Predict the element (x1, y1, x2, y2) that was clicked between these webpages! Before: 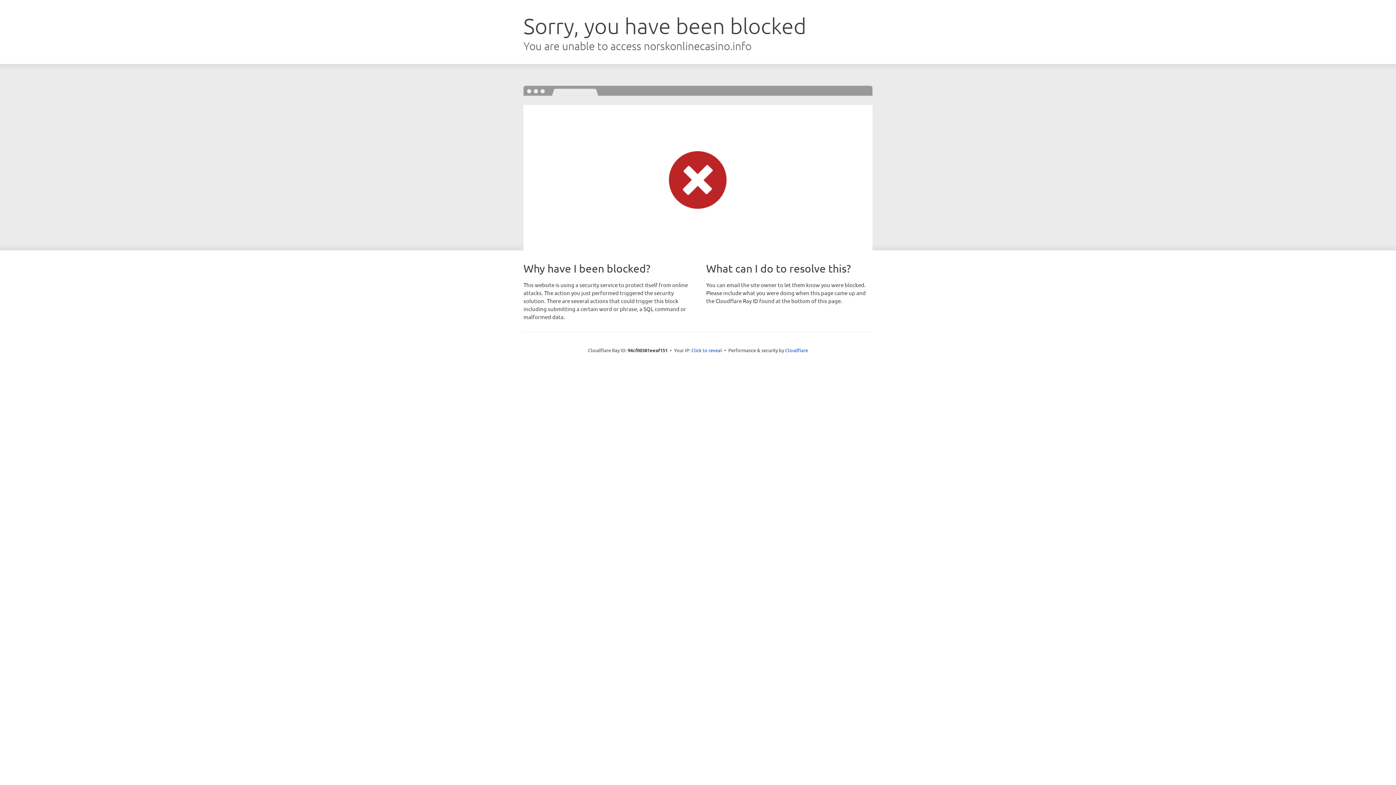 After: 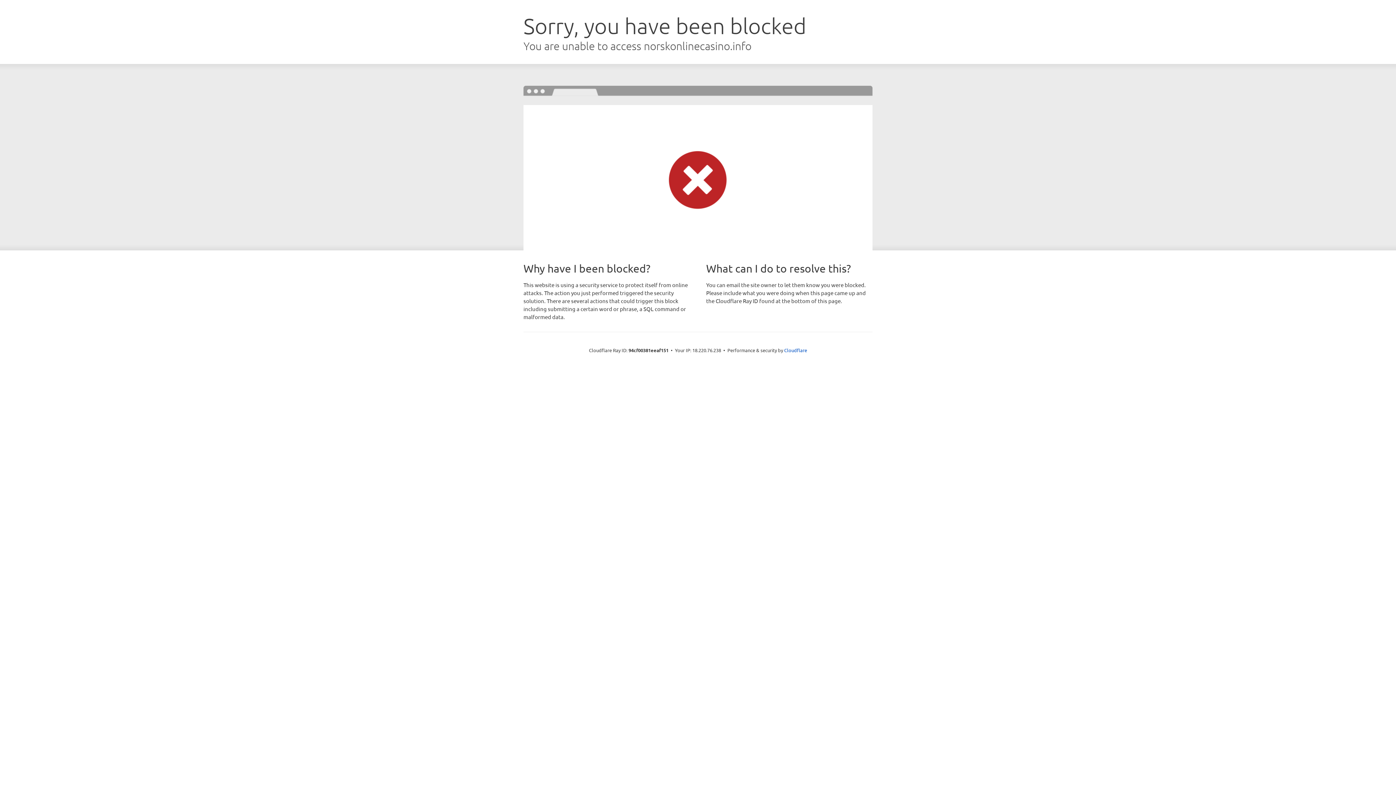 Action: label: Click to reveal bbox: (691, 346, 722, 353)